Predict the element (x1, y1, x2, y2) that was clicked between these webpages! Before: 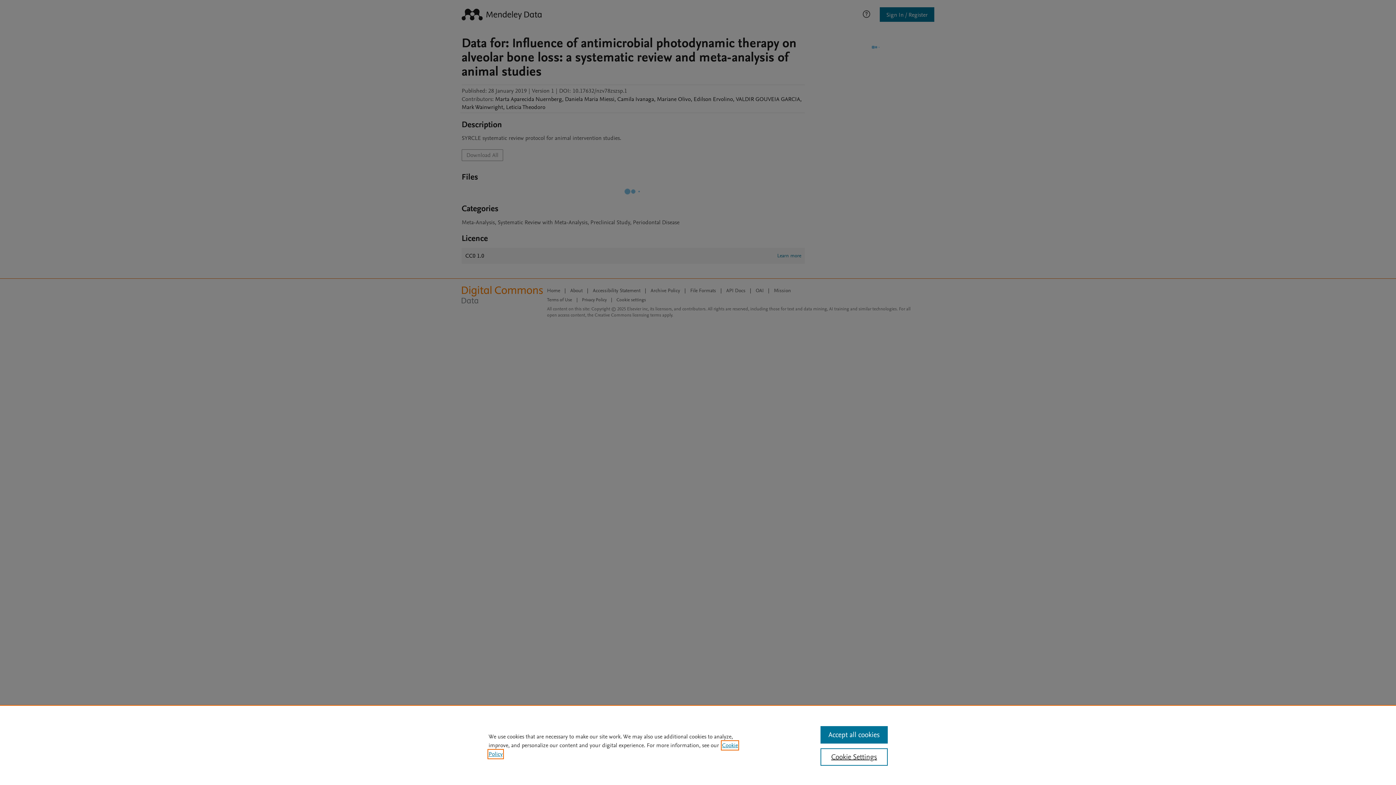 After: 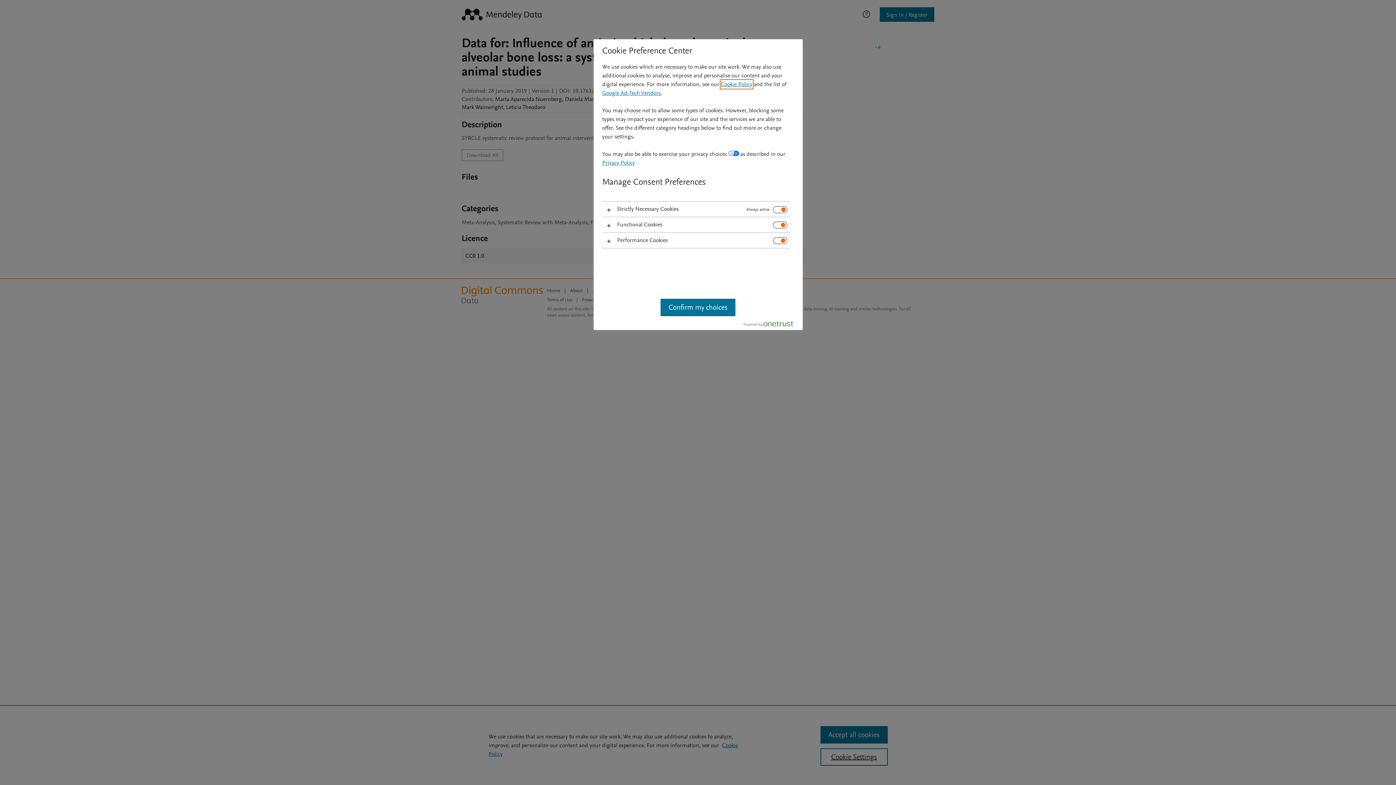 Action: label: Cookie Settings bbox: (820, 748, 887, 766)